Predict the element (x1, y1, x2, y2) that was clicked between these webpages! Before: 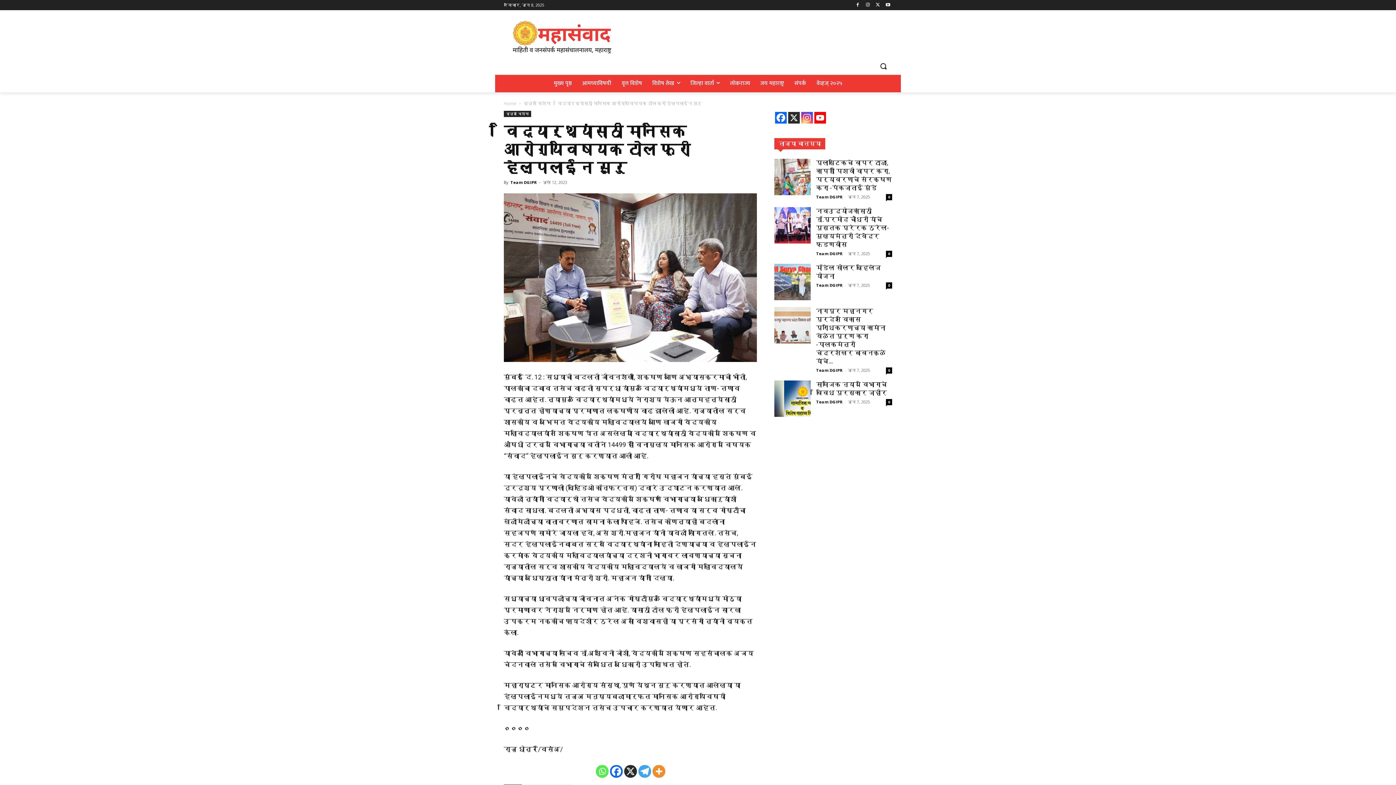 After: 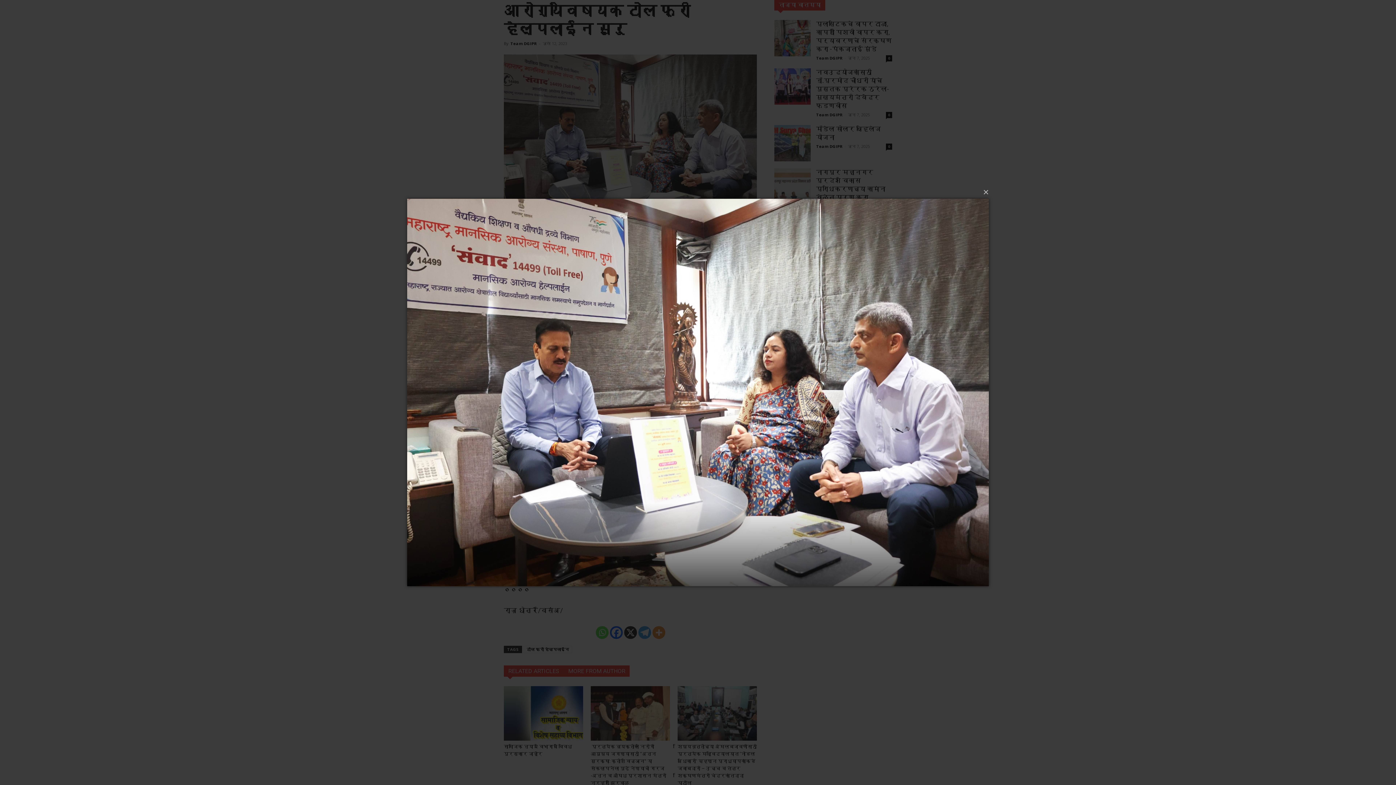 Action: bbox: (504, 193, 757, 362)